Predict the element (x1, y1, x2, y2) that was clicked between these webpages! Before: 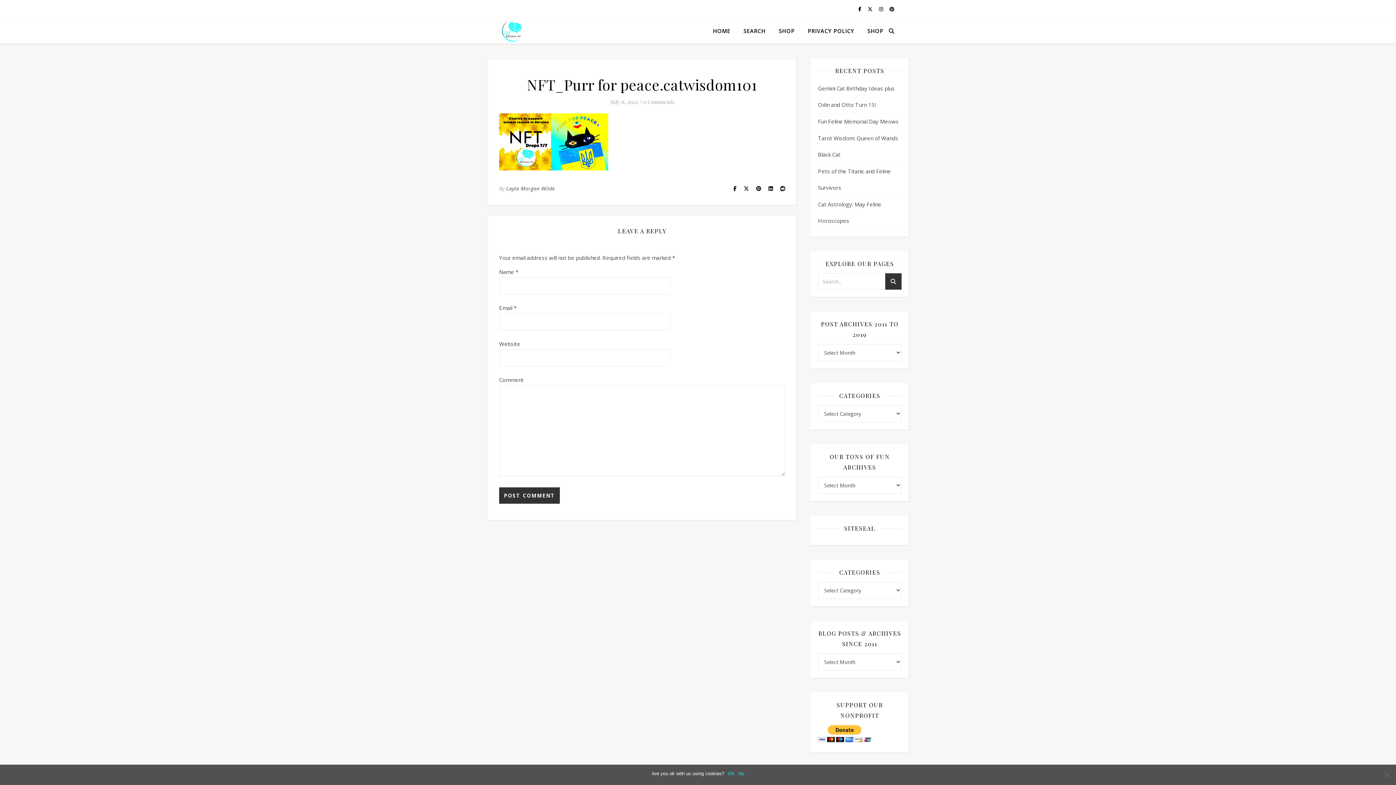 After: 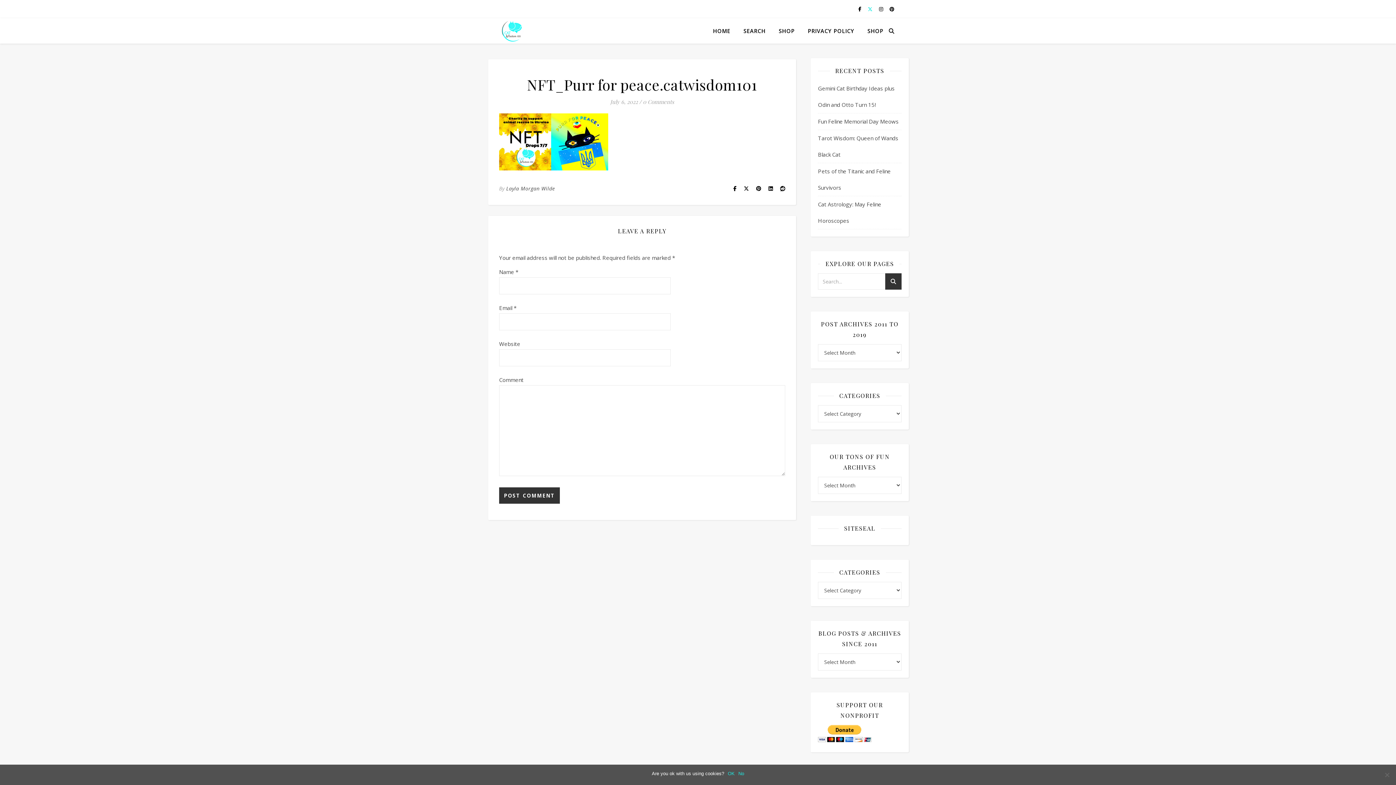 Action: label:   bbox: (868, 5, 873, 12)